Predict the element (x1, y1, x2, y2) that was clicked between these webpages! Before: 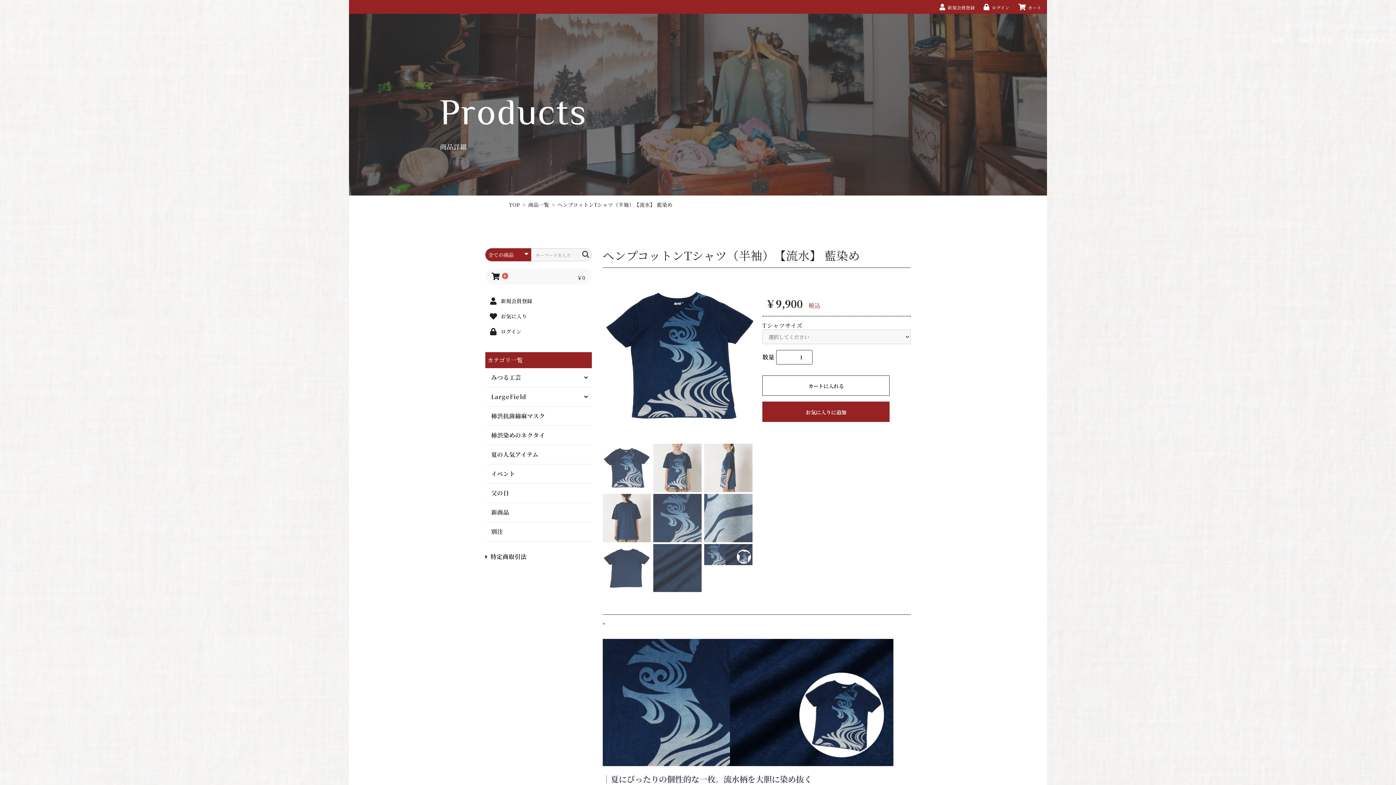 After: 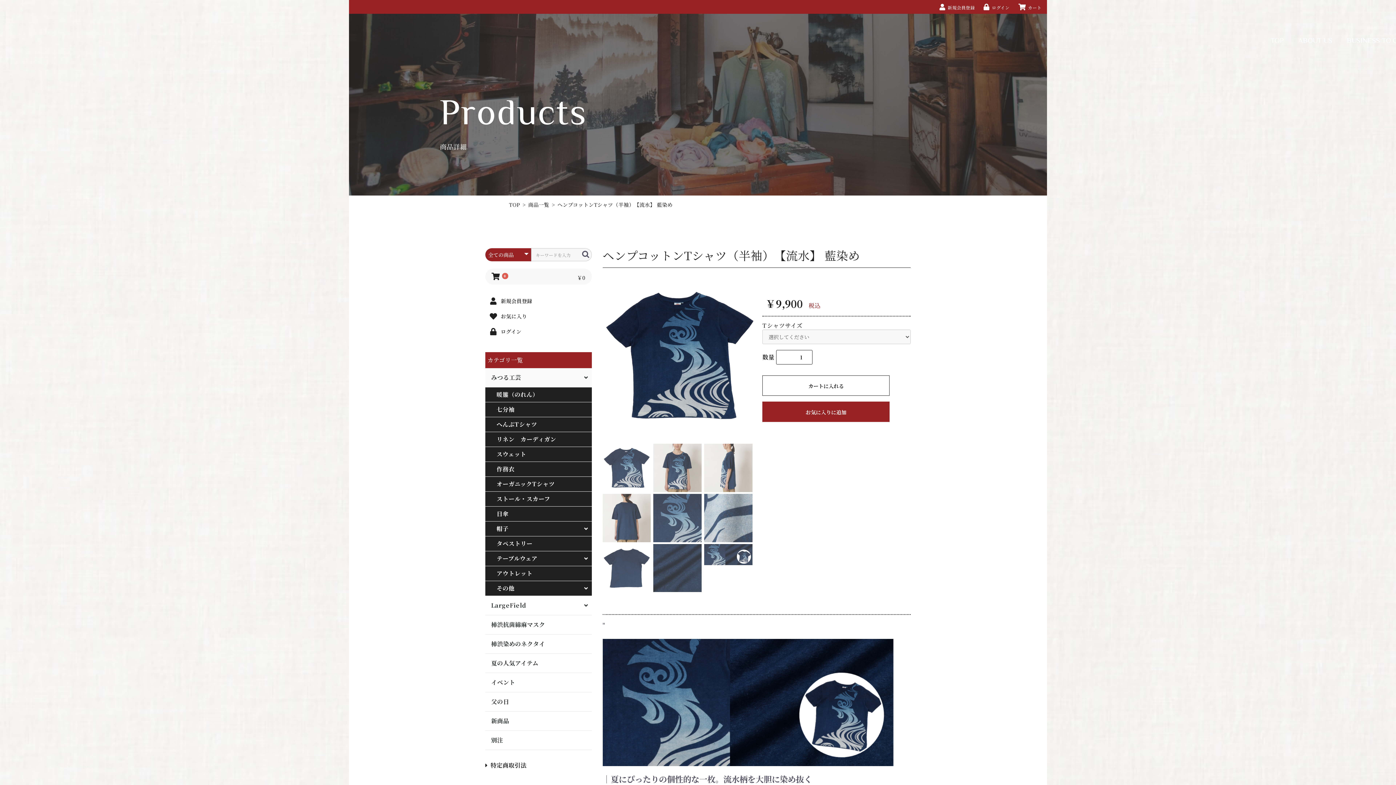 Action: label: みつる工芸 bbox: (485, 368, 591, 387)